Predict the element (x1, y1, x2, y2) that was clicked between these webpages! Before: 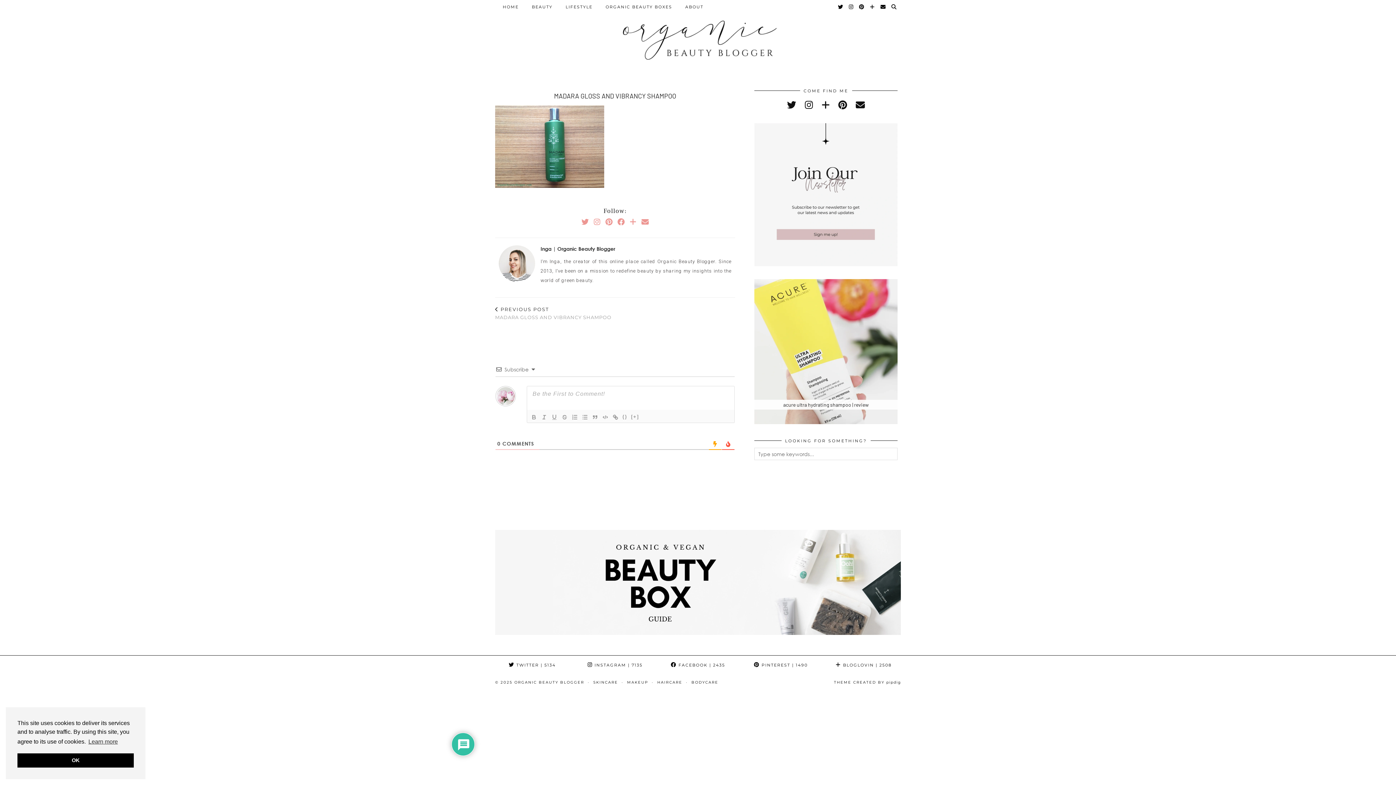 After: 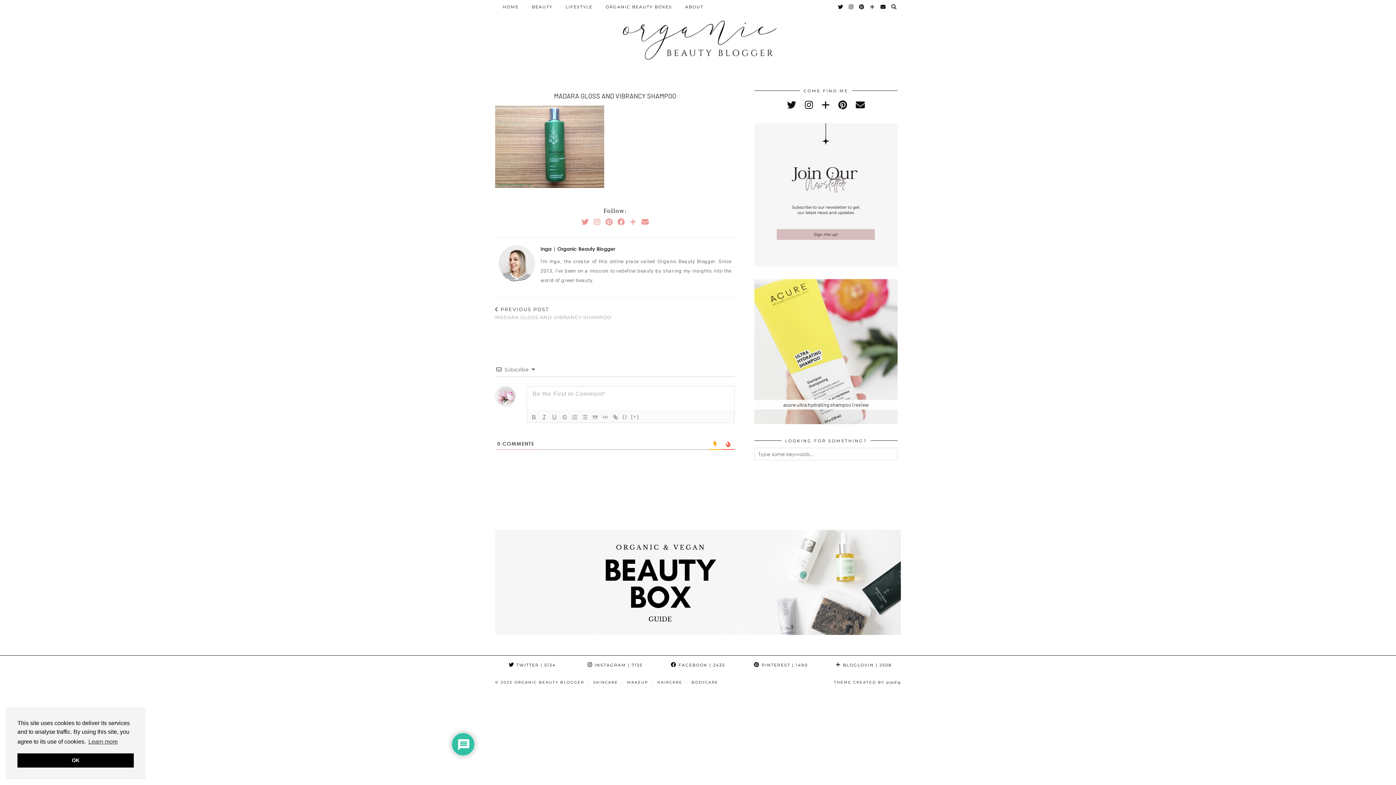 Action: label: Pinterest bbox: (754, 662, 808, 668)